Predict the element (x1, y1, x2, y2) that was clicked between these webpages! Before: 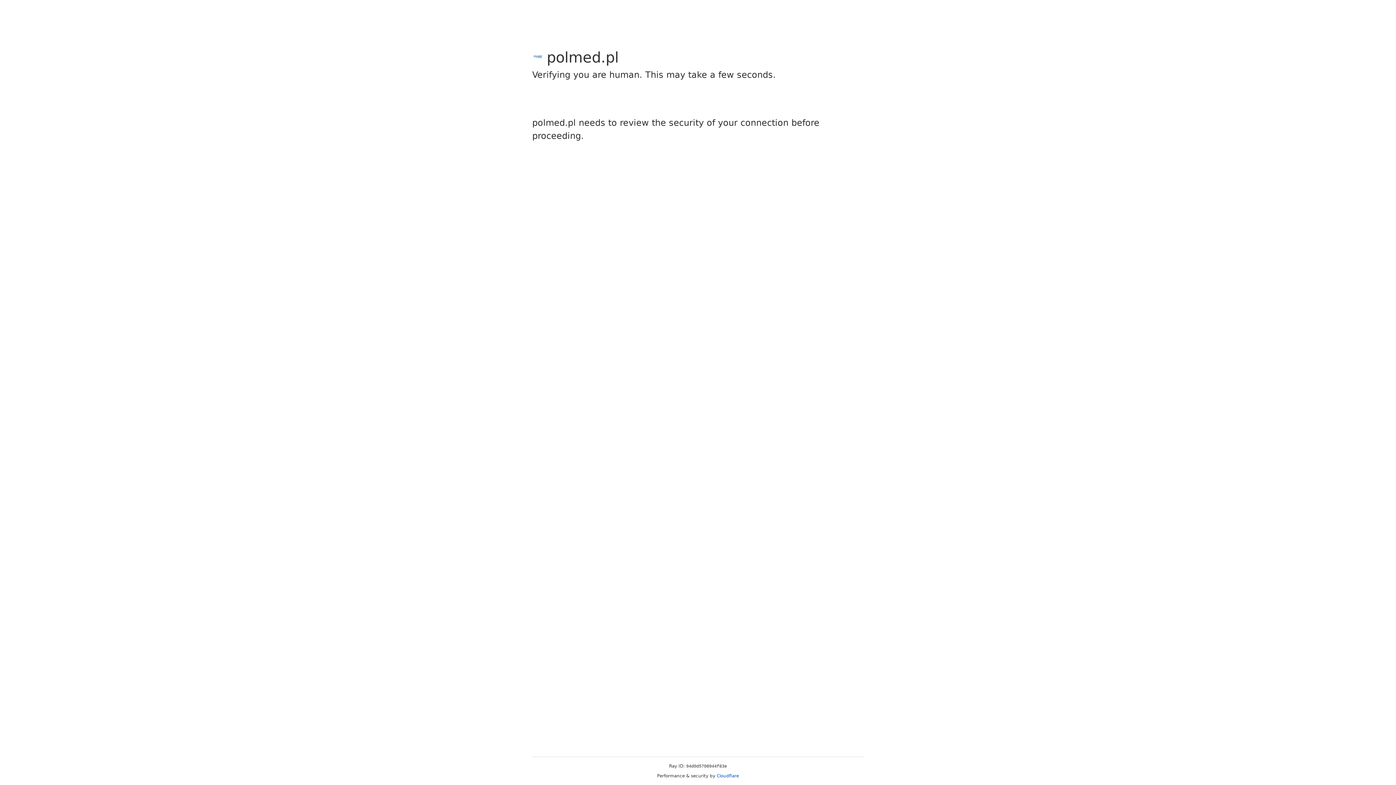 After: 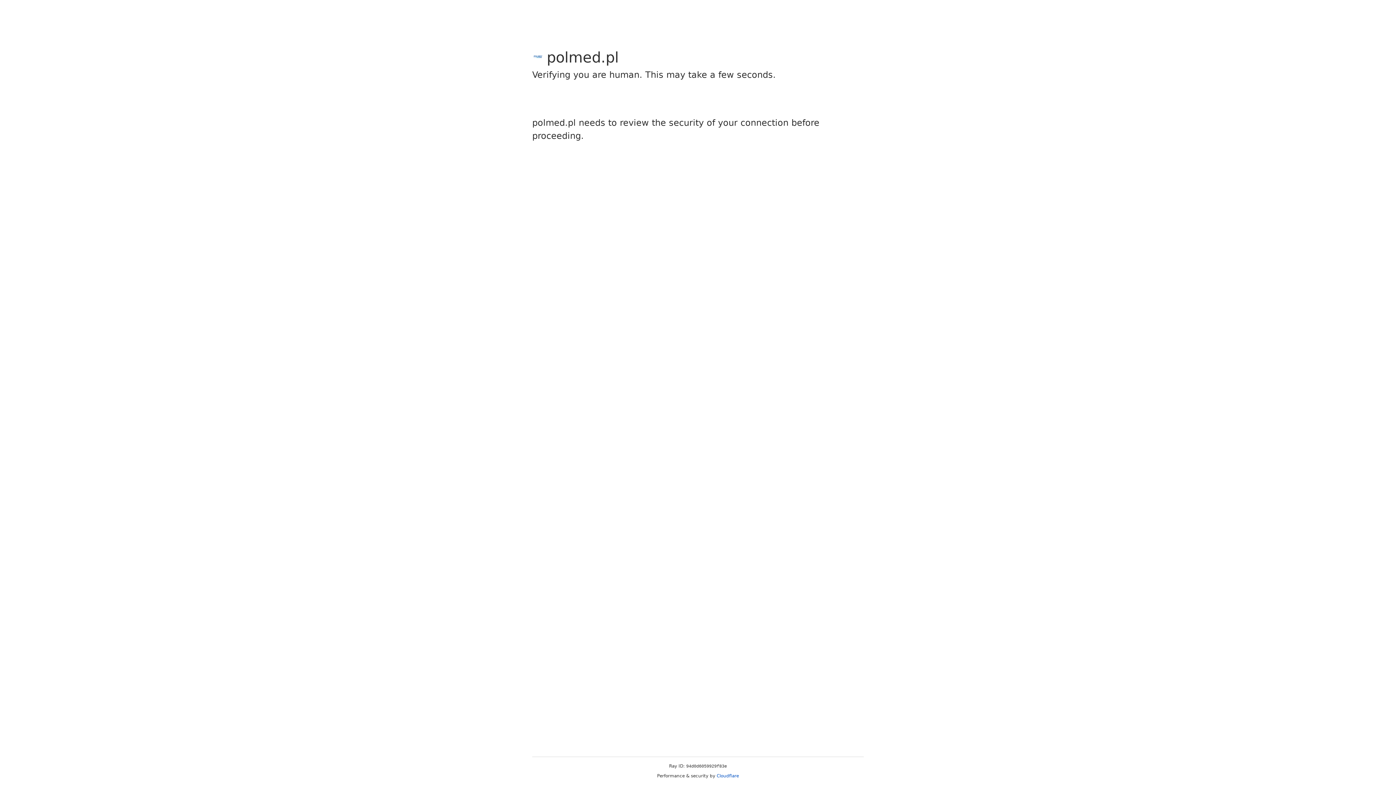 Action: bbox: (716, 773, 739, 778) label: Cloudflare